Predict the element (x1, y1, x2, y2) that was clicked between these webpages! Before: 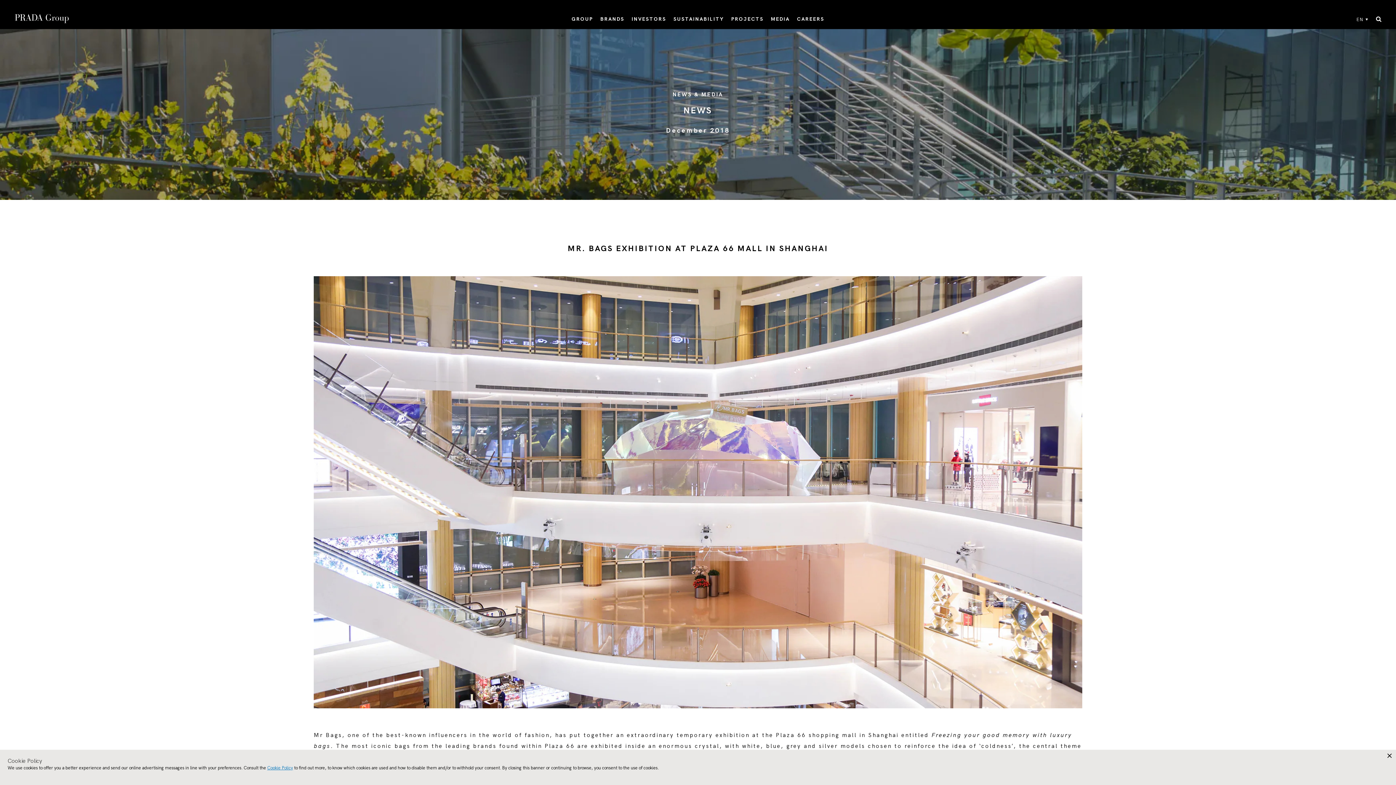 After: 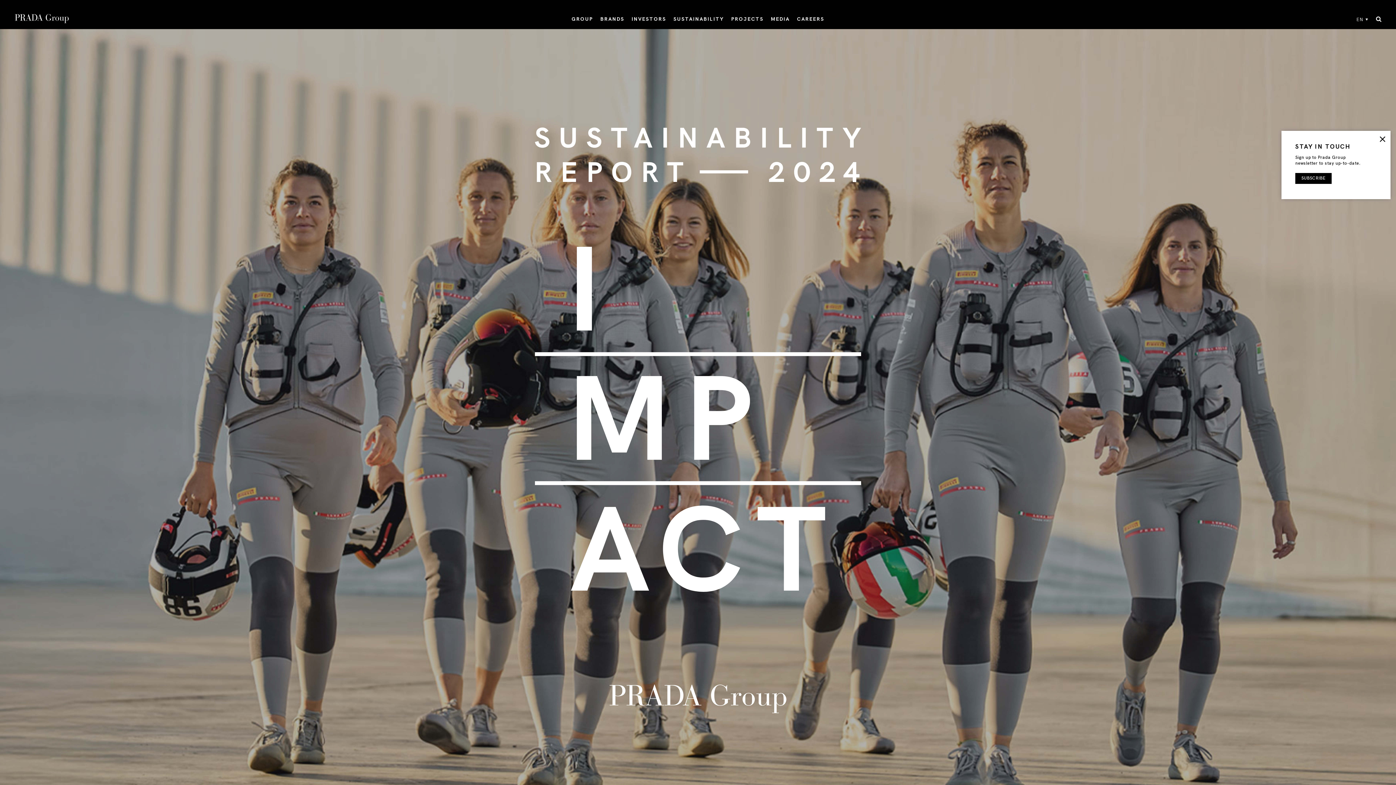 Action: label: SUSTAINABILITY bbox: (673, 15, 724, 22)